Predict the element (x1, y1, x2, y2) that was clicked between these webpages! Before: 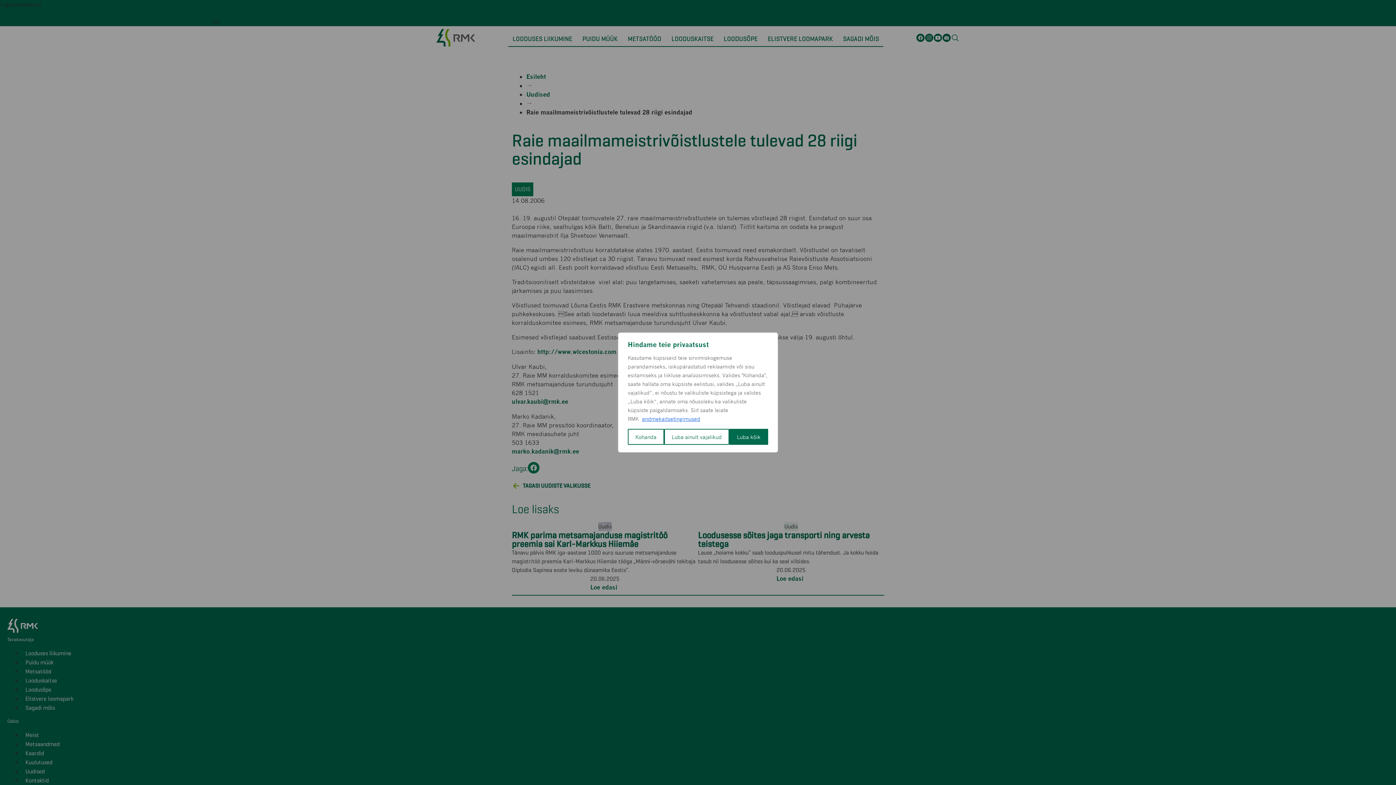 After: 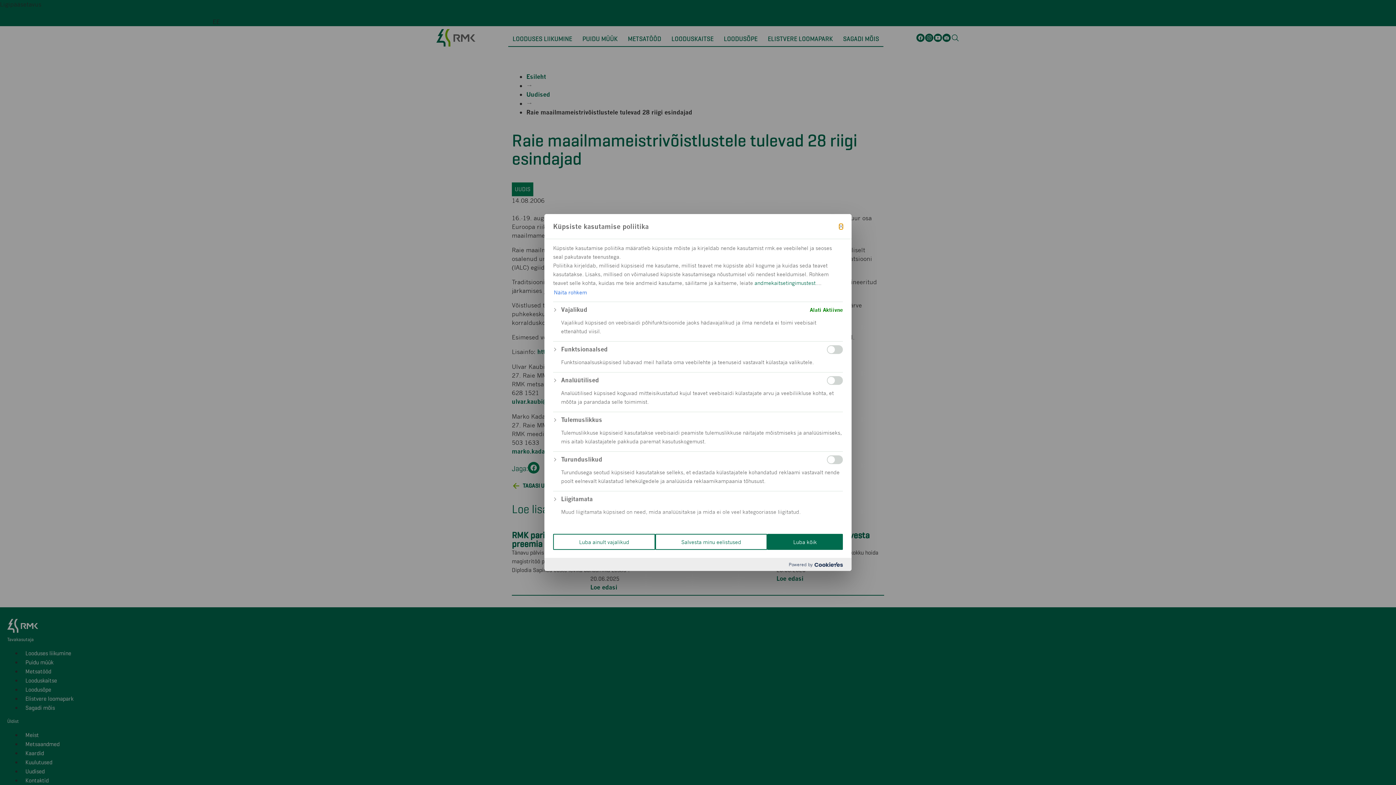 Action: label: Kohanda bbox: (628, 429, 664, 445)